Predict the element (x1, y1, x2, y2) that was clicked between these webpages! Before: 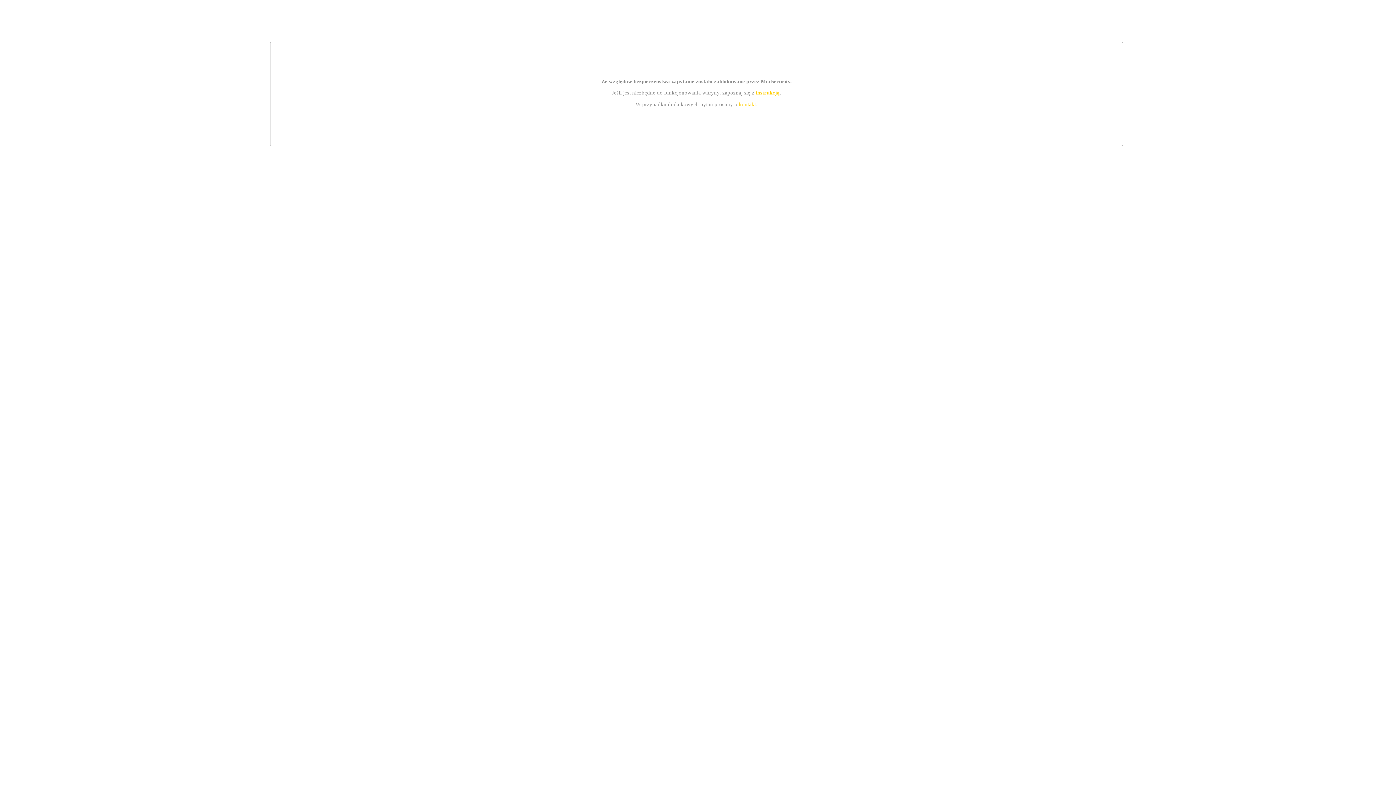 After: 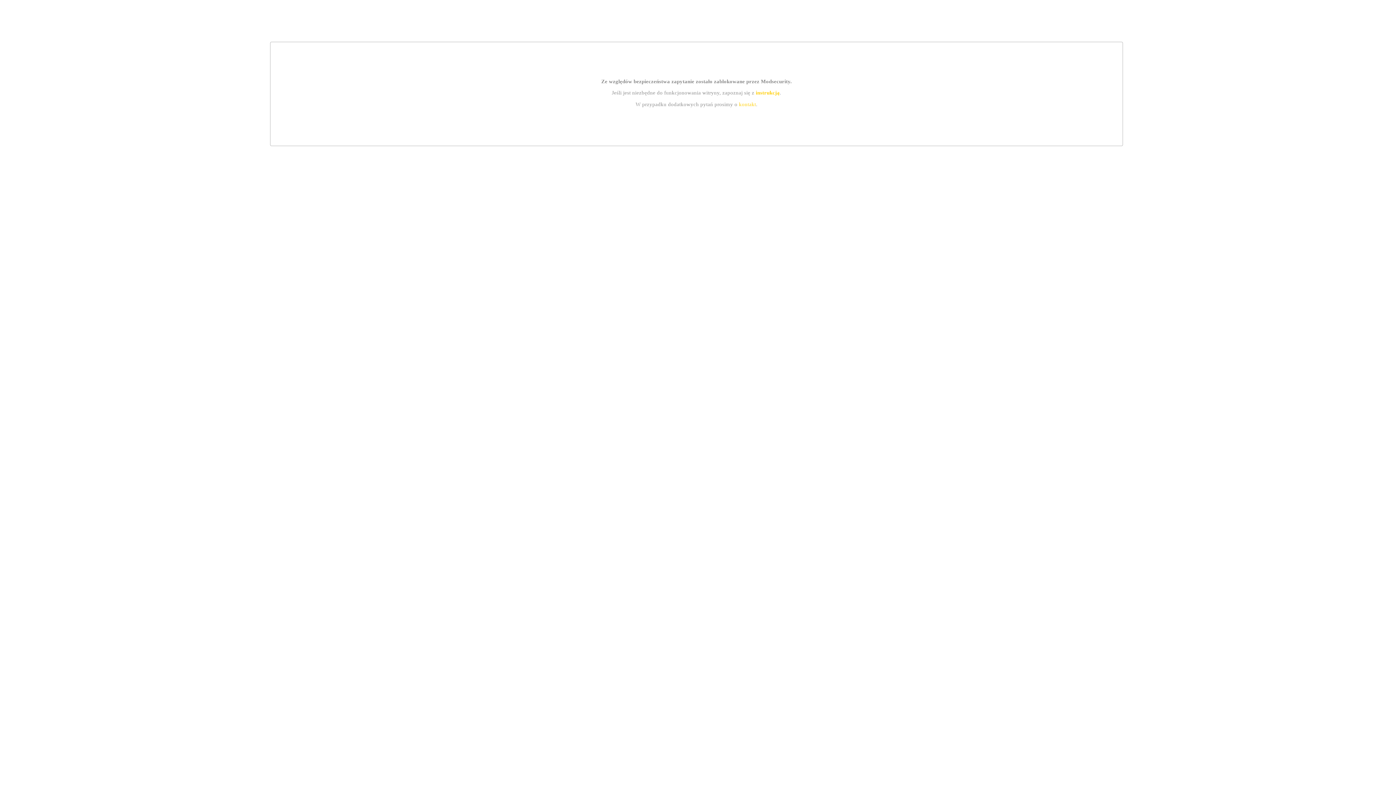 Action: label: instrukcją bbox: (755, 89, 779, 95)